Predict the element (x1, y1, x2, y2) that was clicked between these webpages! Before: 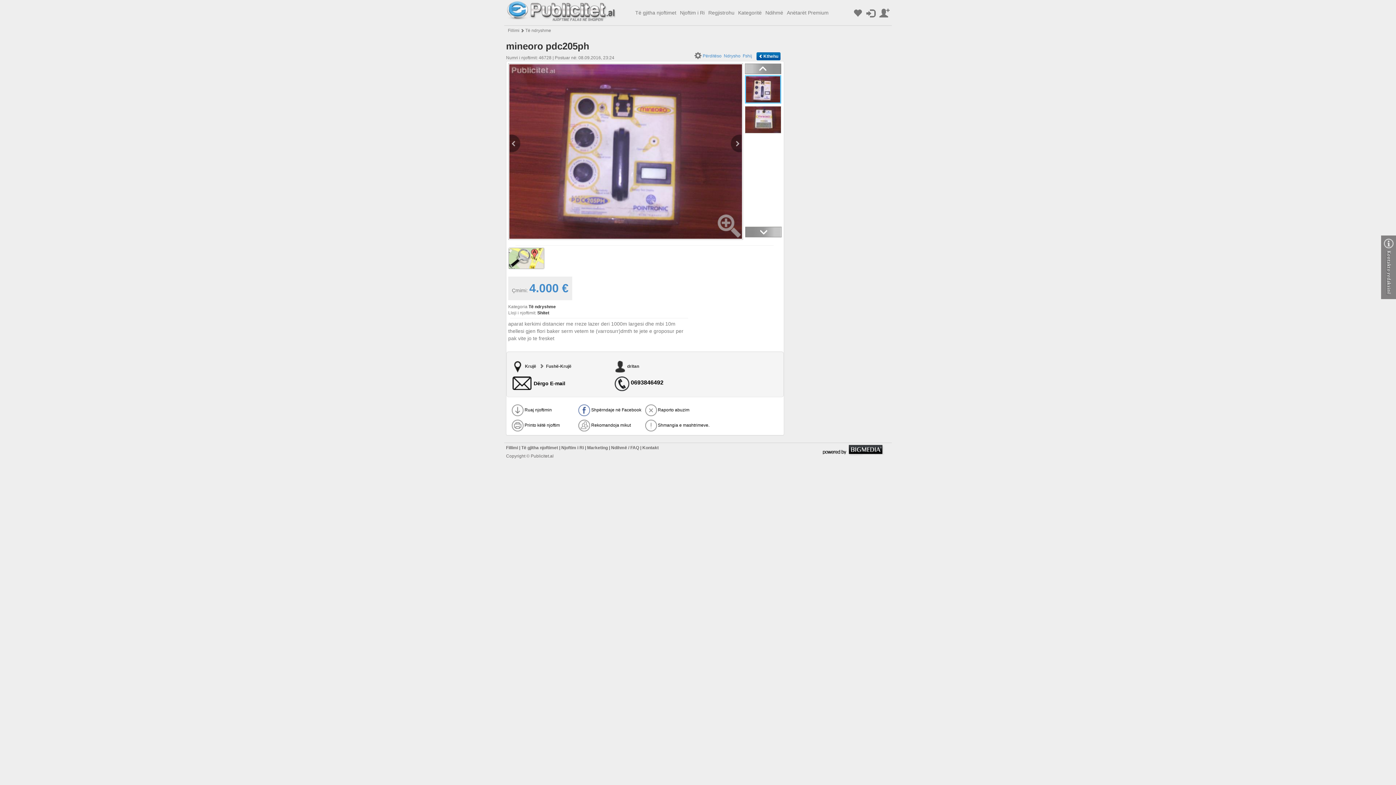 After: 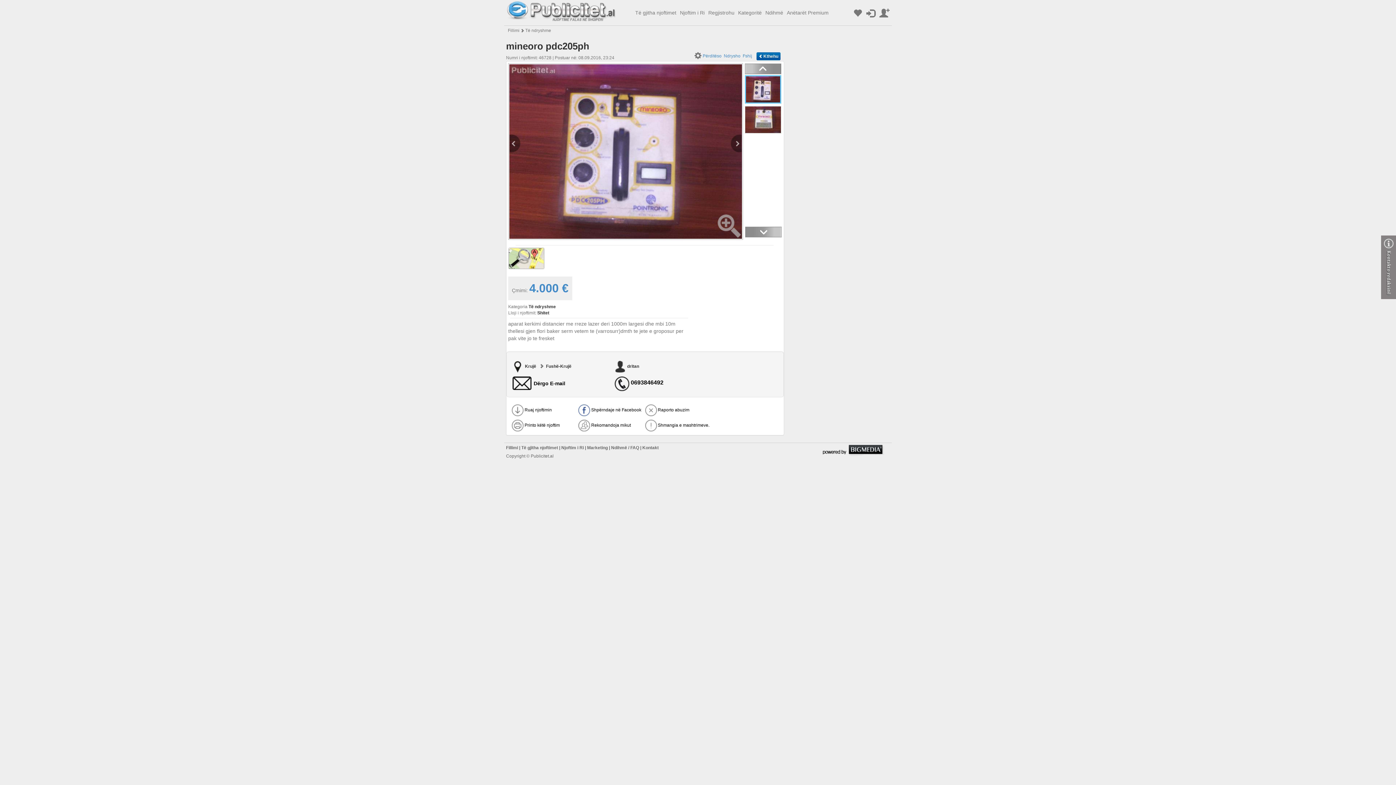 Action: bbox: (822, 448, 884, 453)